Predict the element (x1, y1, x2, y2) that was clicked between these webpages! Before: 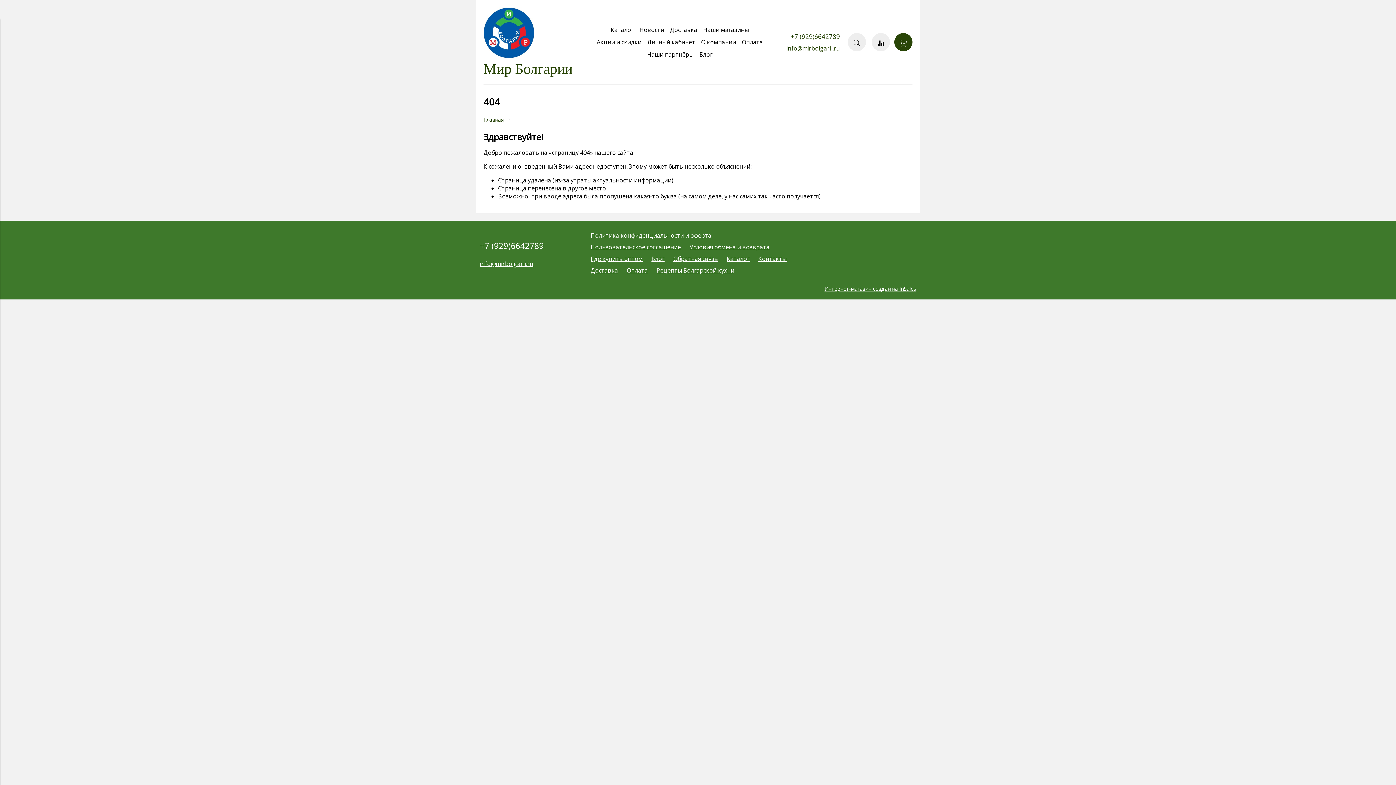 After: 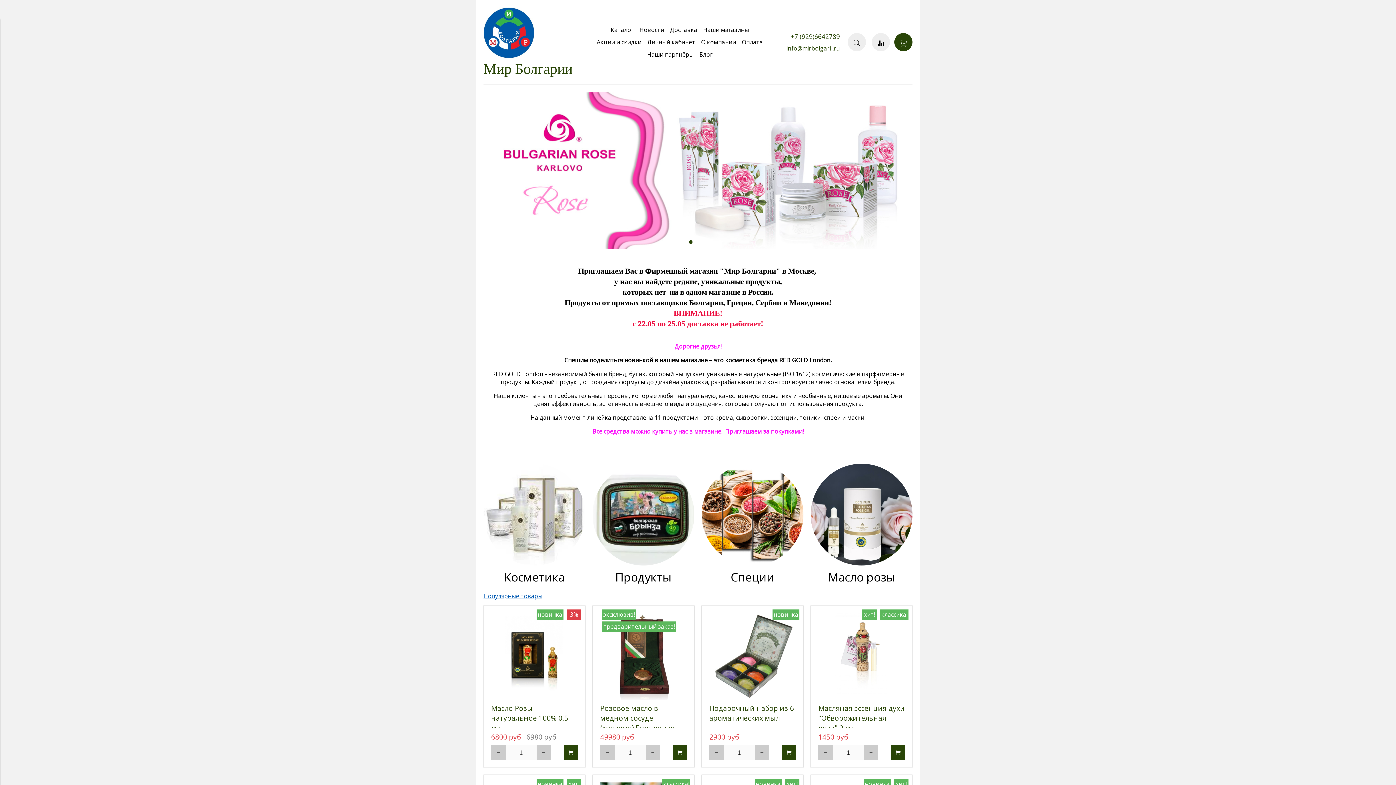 Action: label: Главная bbox: (483, 116, 504, 123)